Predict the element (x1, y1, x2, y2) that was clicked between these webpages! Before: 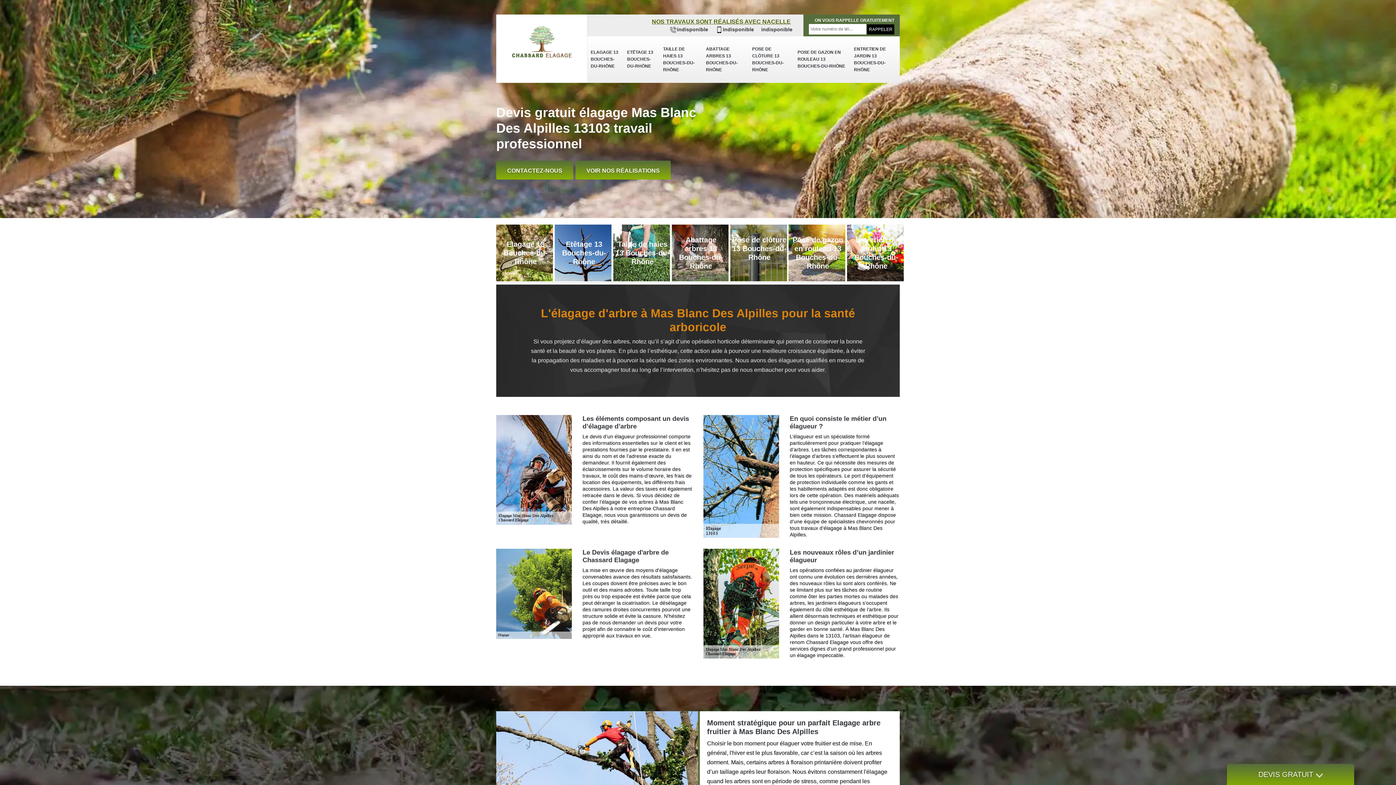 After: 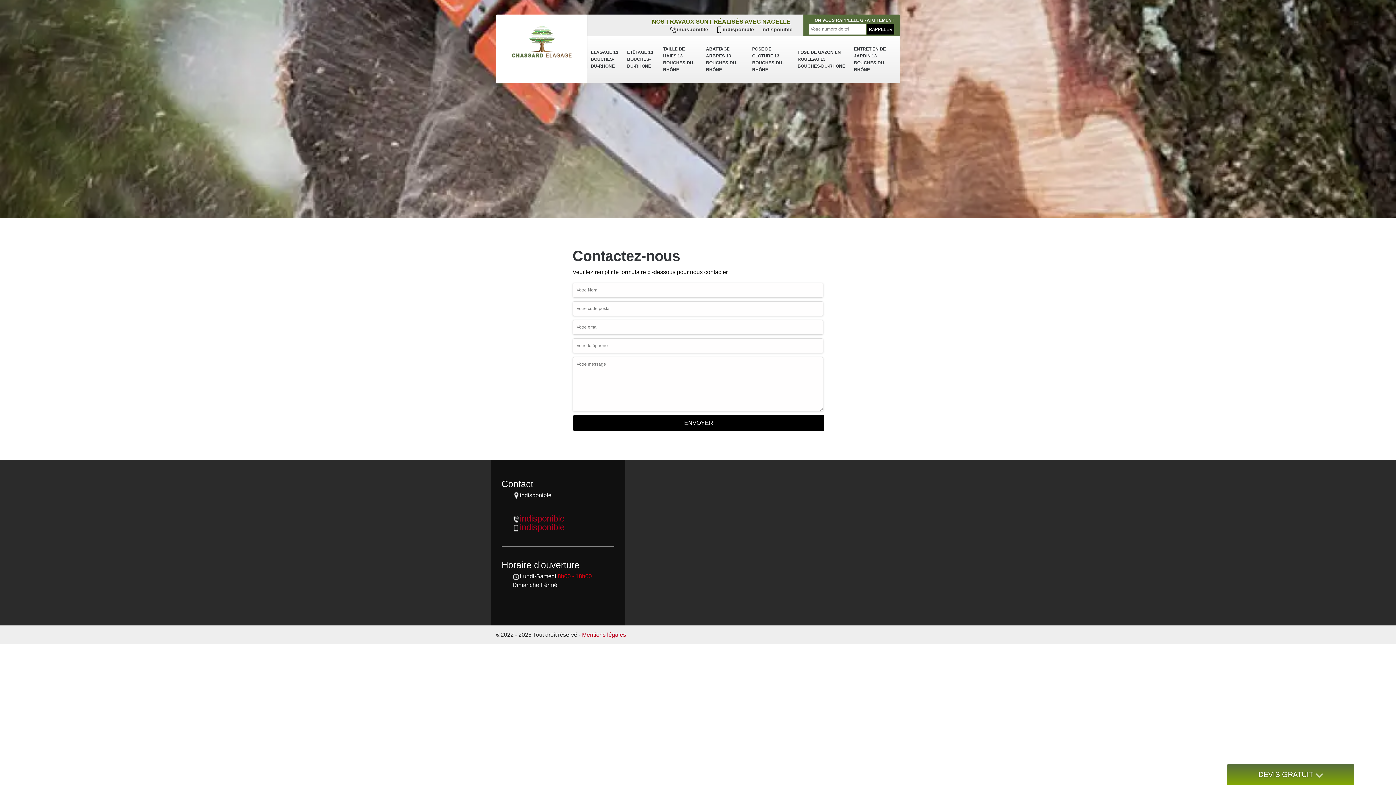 Action: label: CONTACTEZ-NOUS bbox: (496, 160, 573, 179)